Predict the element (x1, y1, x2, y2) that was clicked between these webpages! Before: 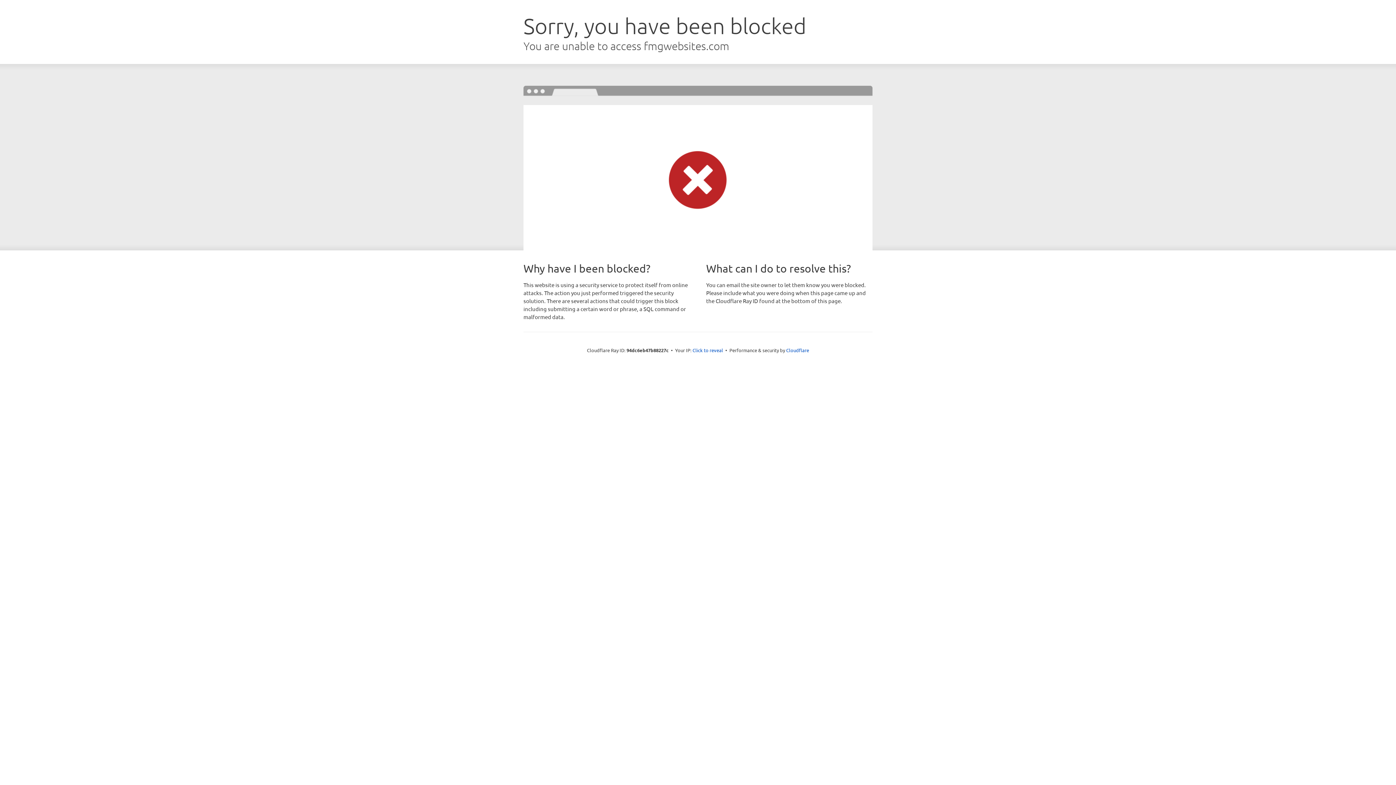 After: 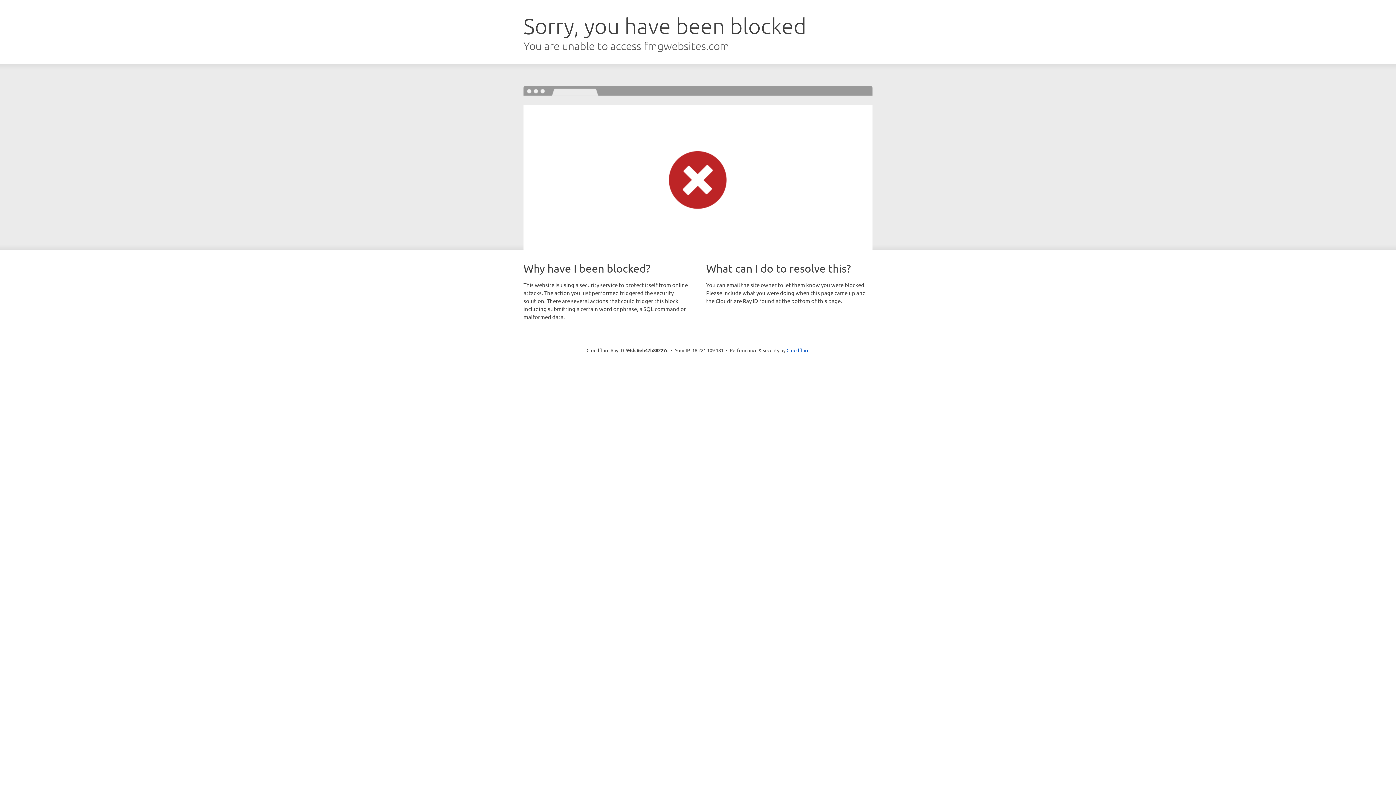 Action: label: Click to reveal bbox: (692, 346, 723, 353)